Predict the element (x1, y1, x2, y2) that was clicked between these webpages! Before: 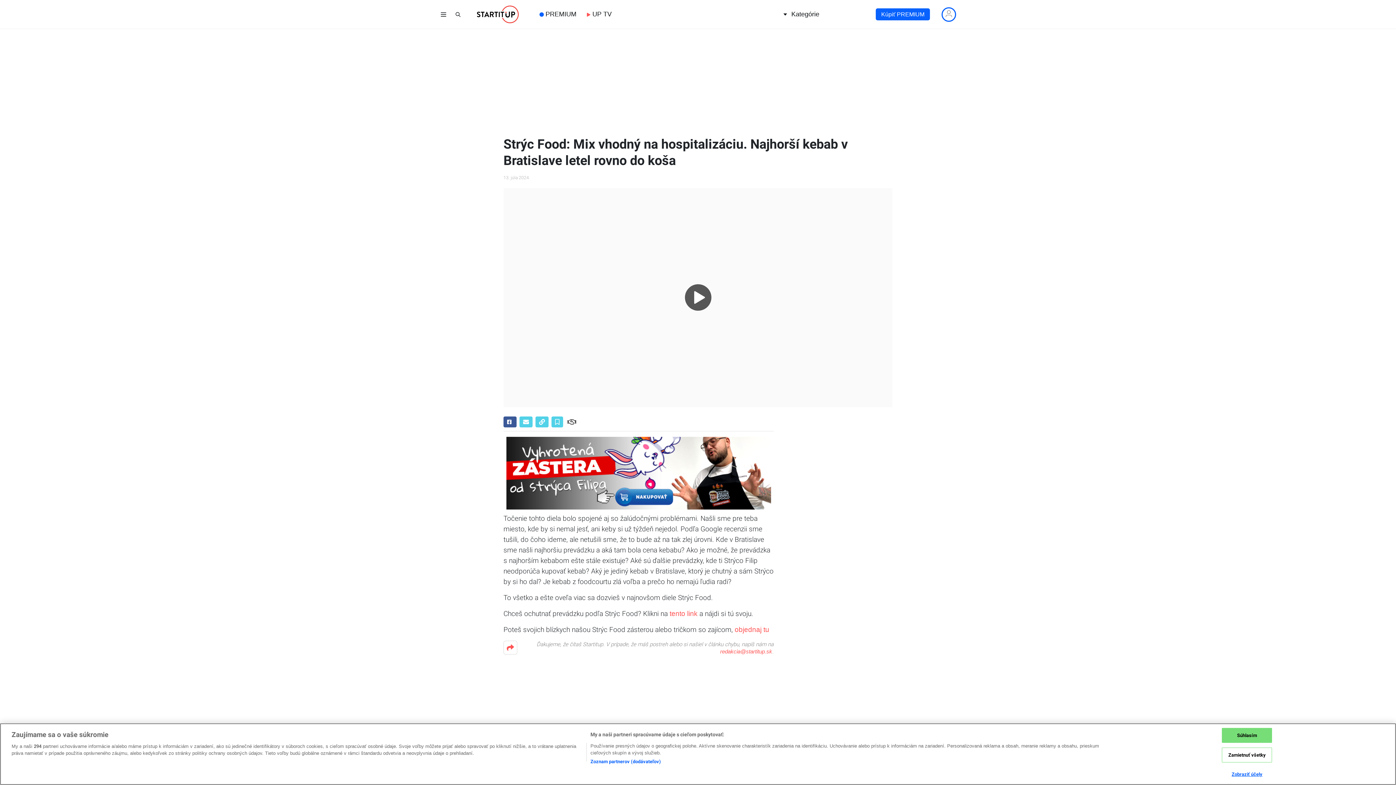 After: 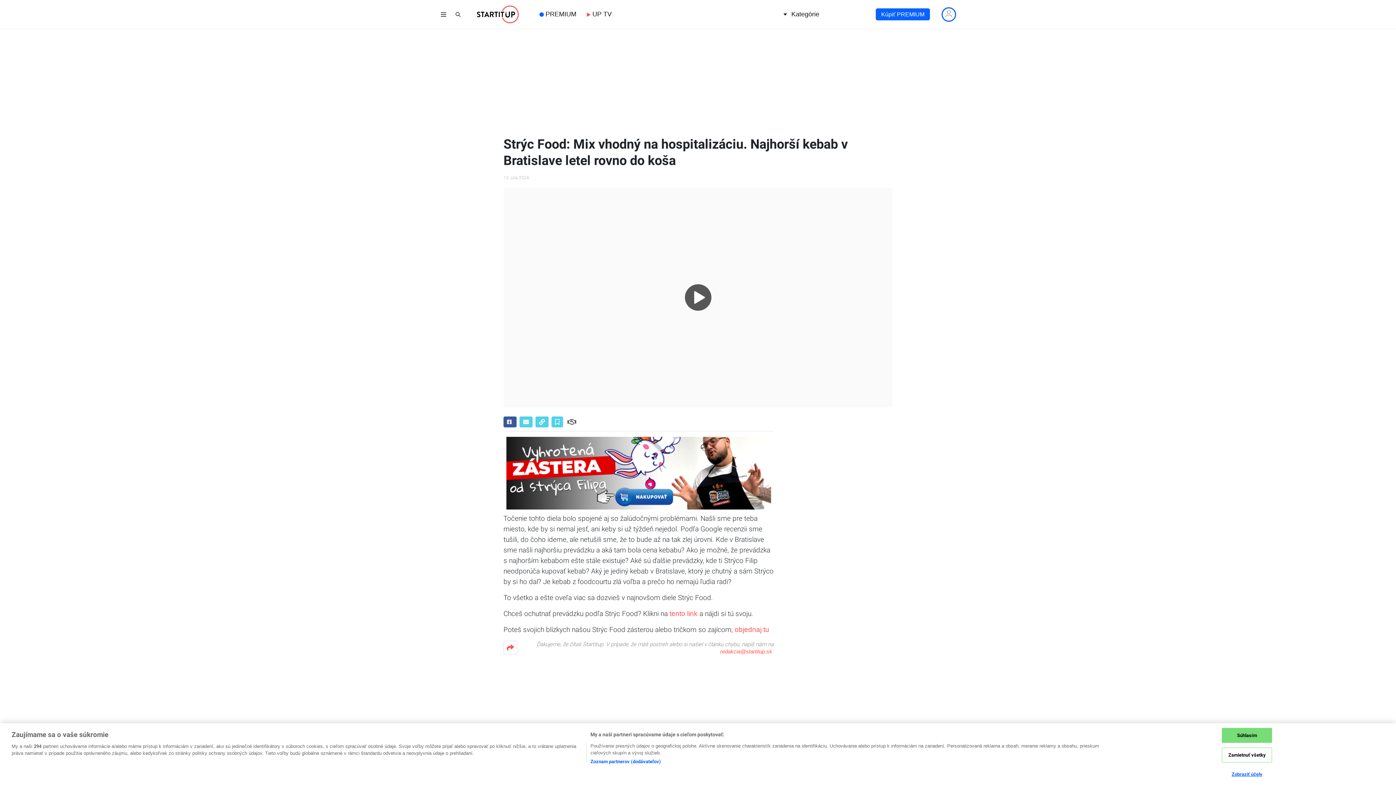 Action: bbox: (535, 416, 548, 427)